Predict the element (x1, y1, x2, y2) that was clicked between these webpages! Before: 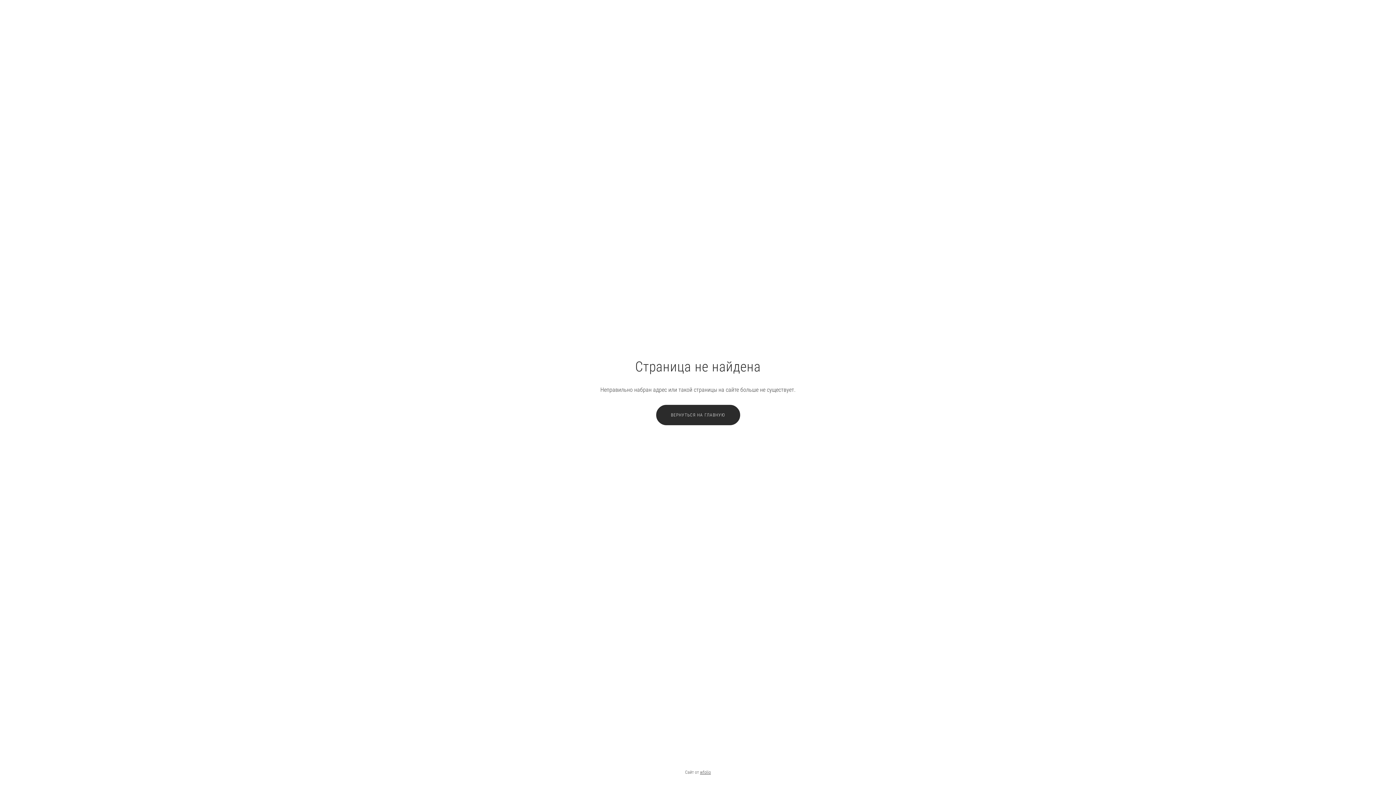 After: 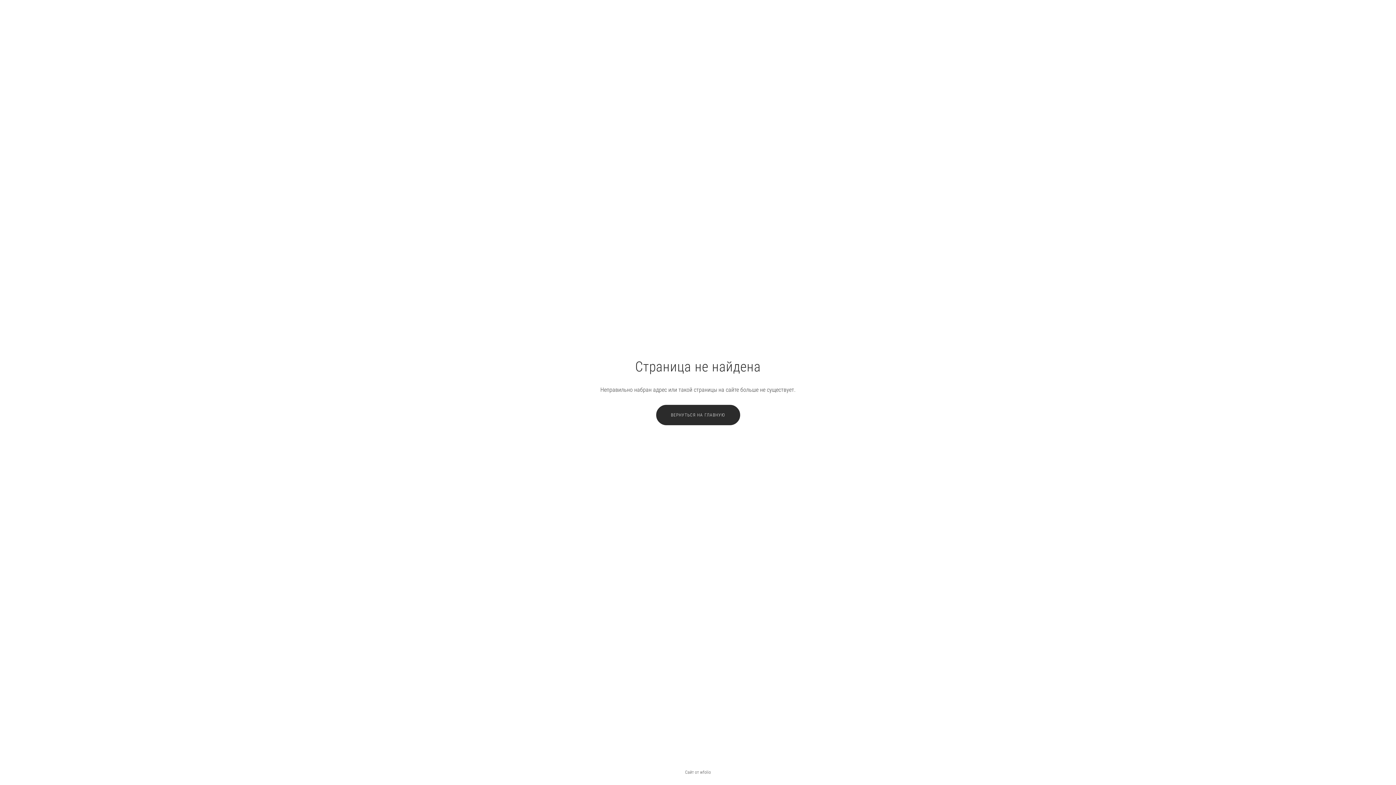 Action: label: wfolio bbox: (700, 770, 711, 775)